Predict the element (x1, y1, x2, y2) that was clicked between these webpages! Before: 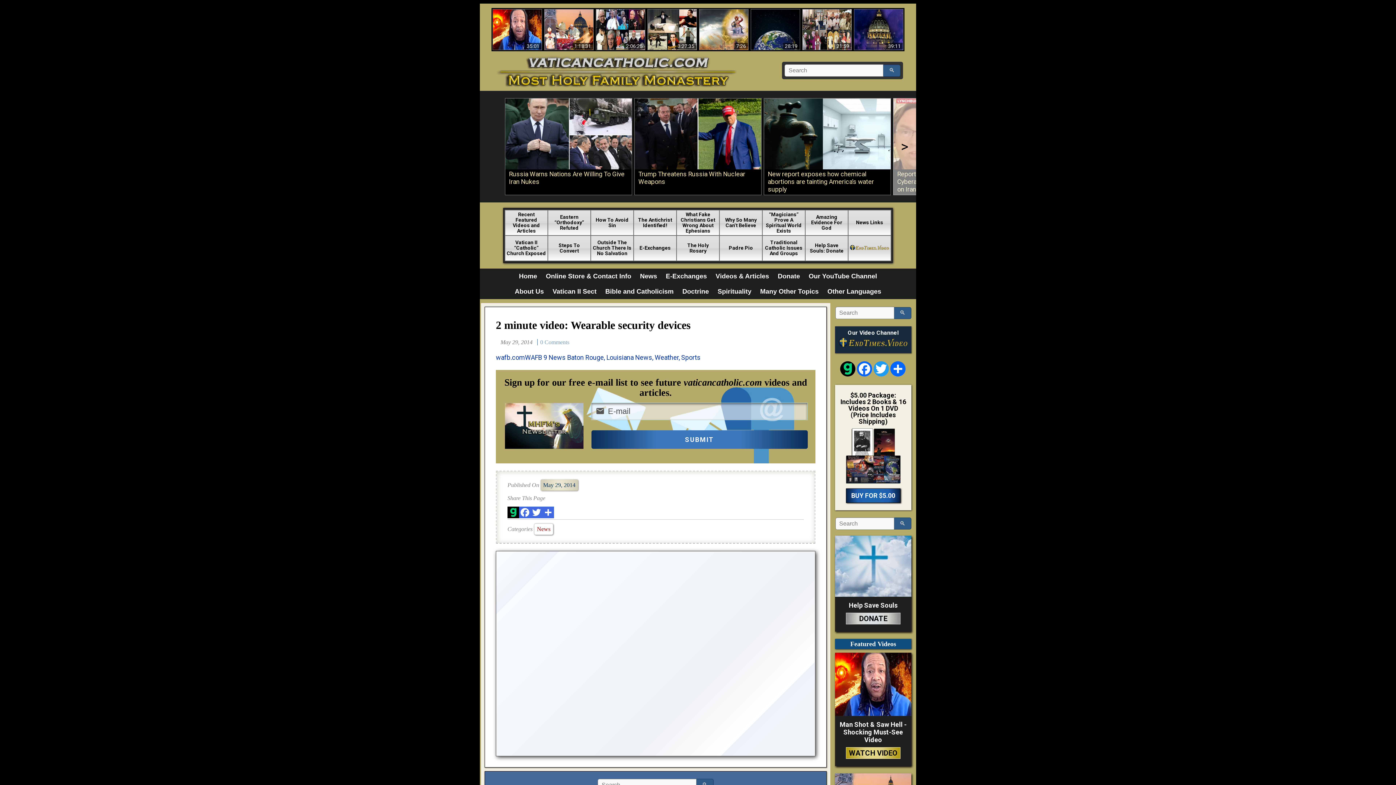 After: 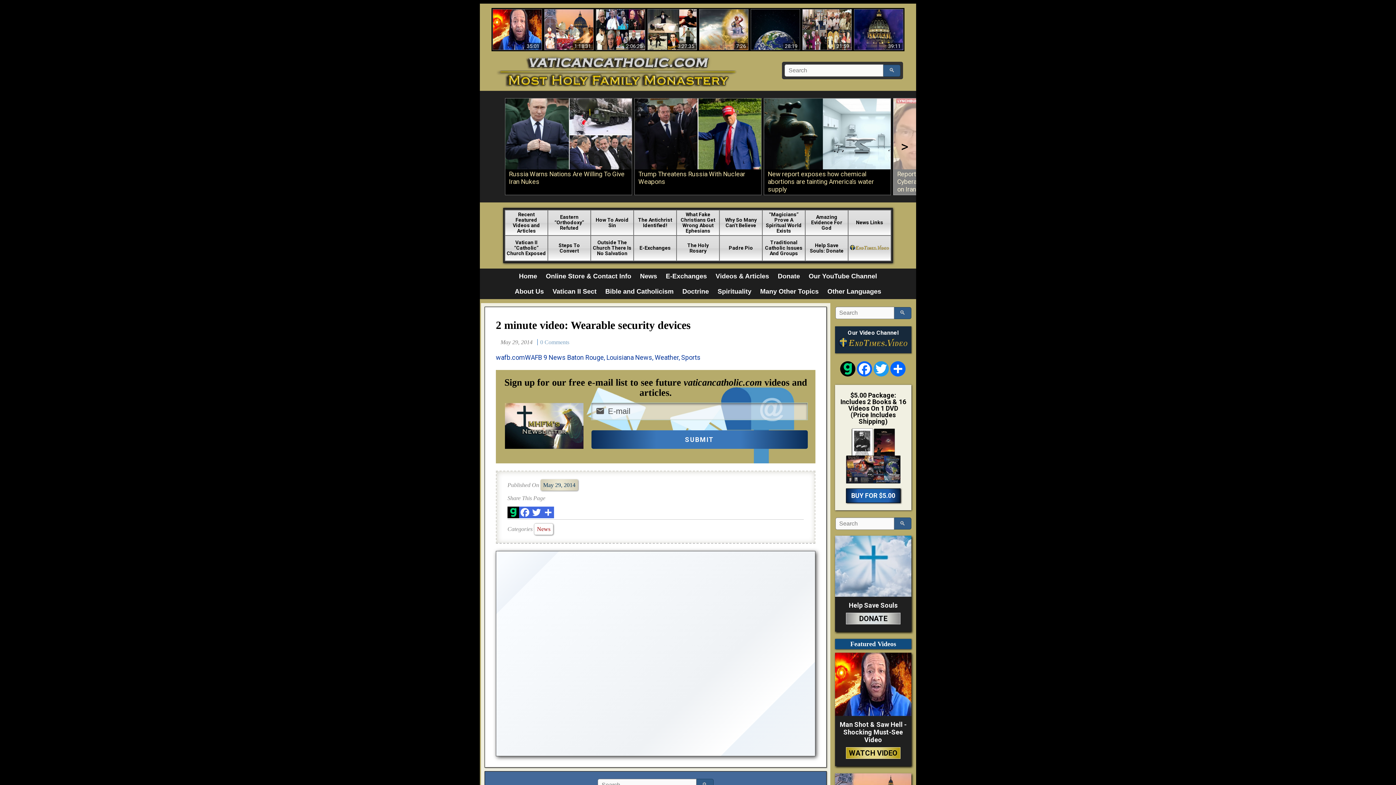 Action: label: 2 minute video: Wearable security devices bbox: (496, 319, 690, 331)